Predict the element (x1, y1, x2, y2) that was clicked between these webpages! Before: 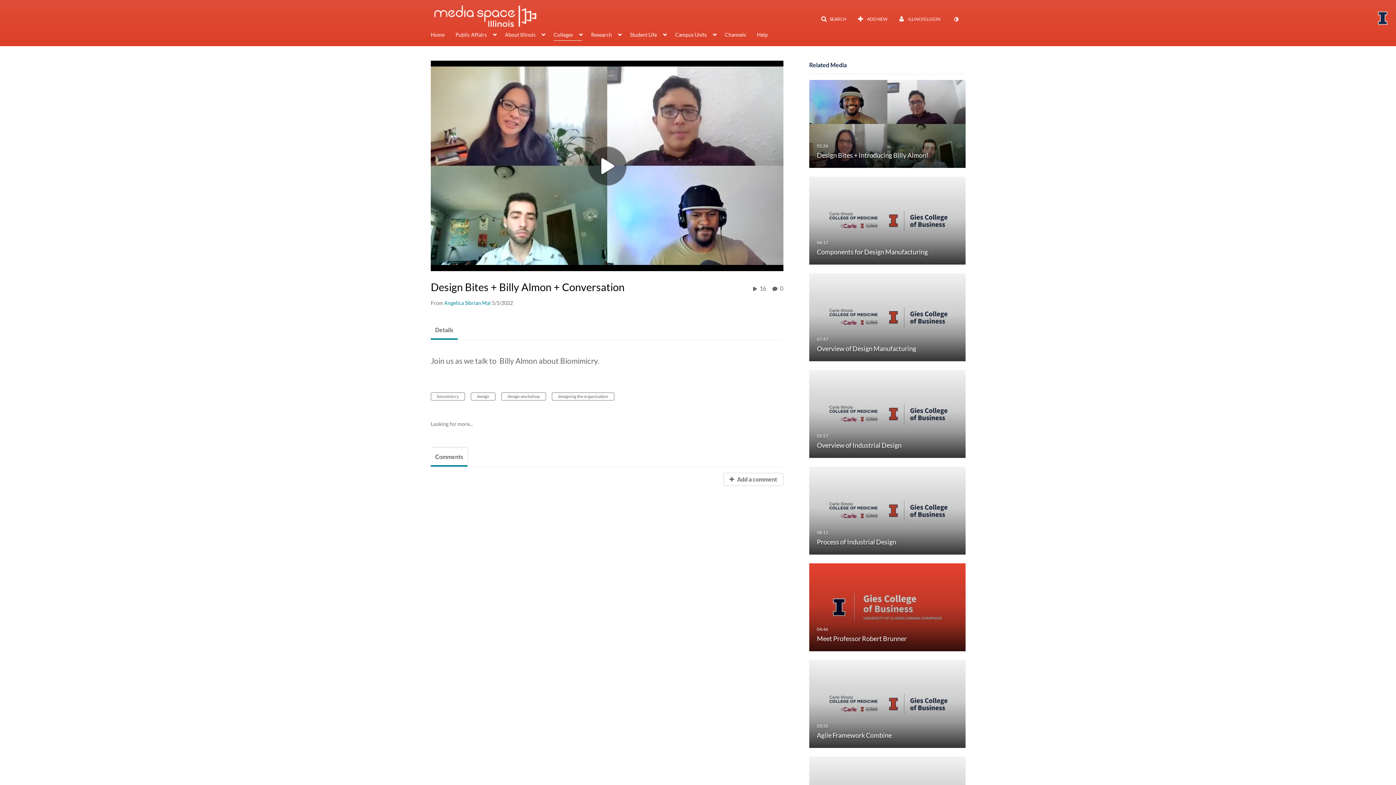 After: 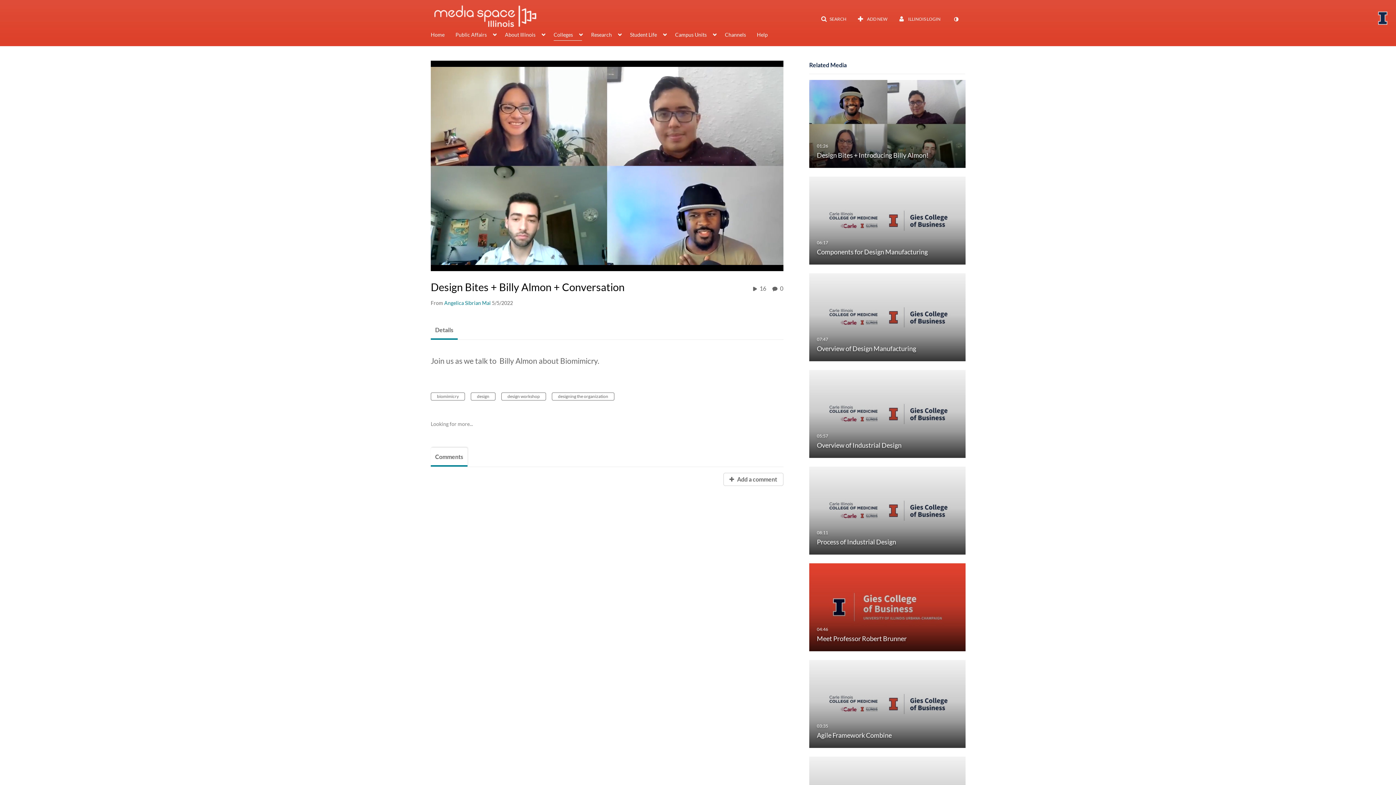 Action: bbox: (587, 146, 626, 185) label: Play, title: Design Bites + Billy Almon + Conversation